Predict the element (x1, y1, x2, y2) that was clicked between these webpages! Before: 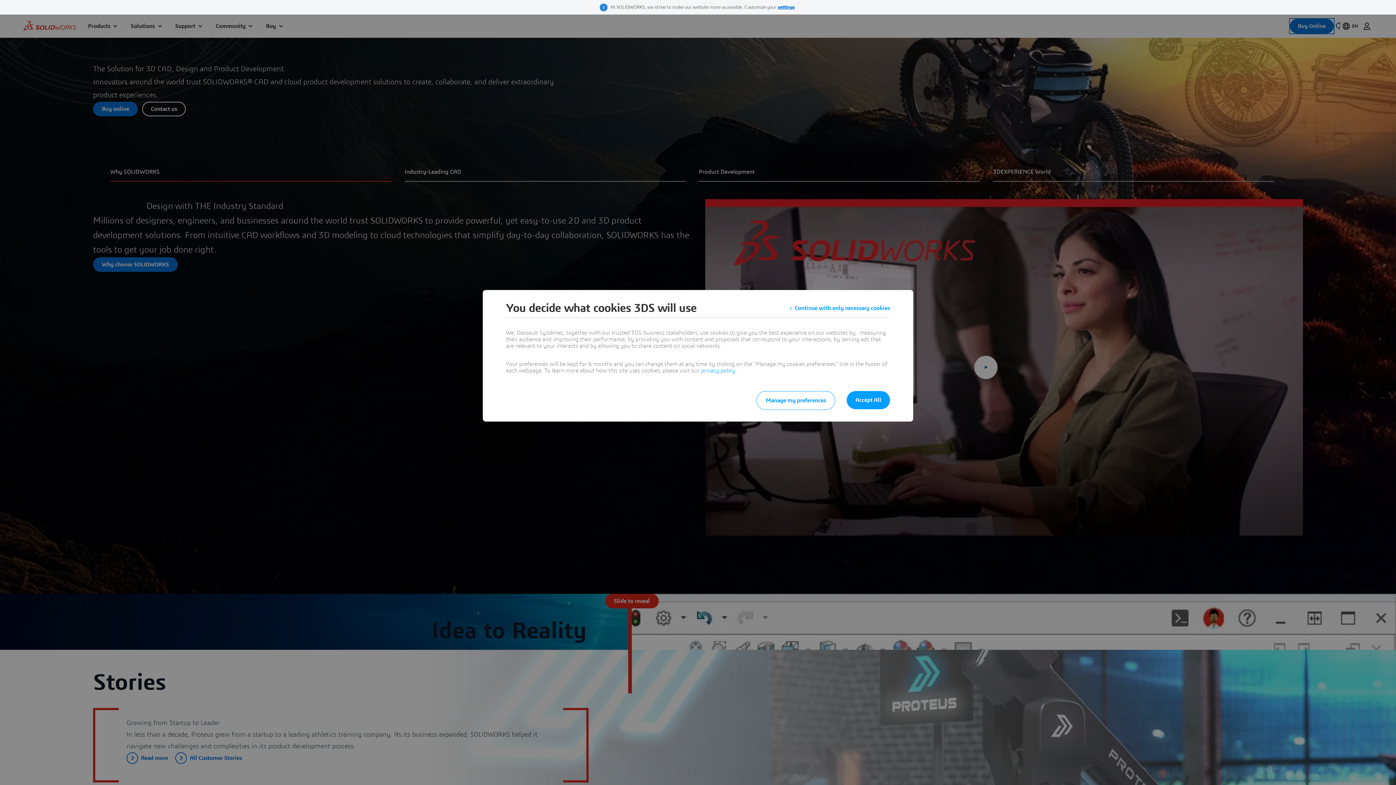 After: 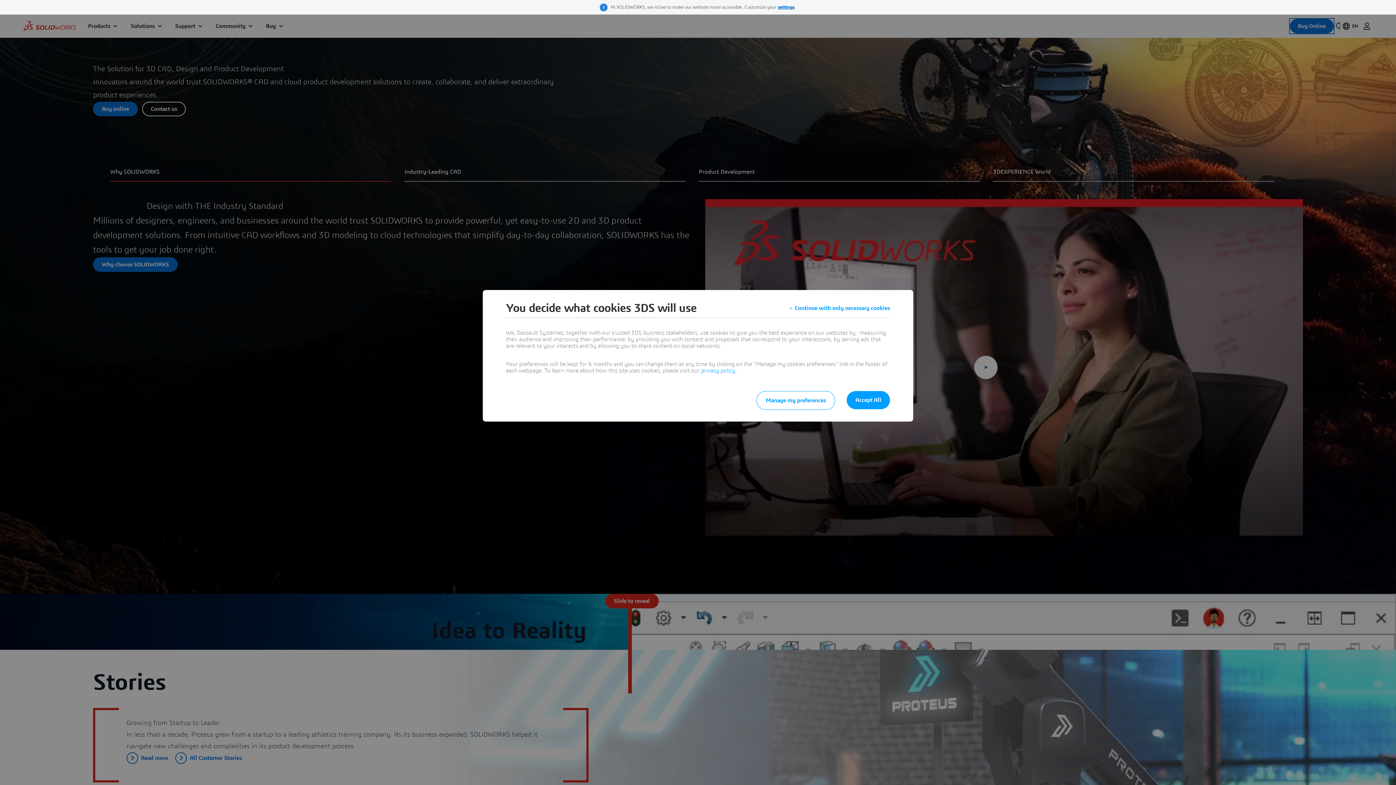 Action: label: privacy policy bbox: (701, 368, 735, 373)